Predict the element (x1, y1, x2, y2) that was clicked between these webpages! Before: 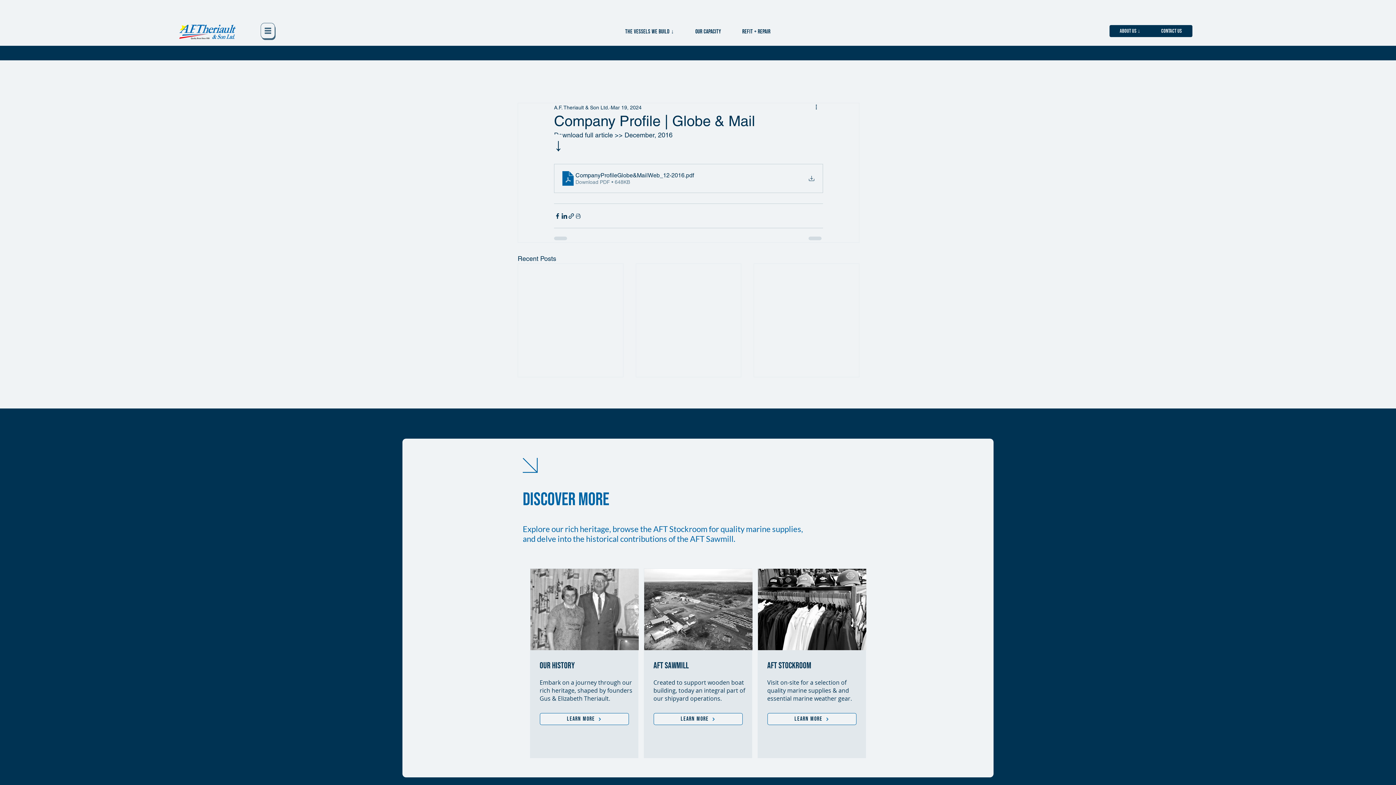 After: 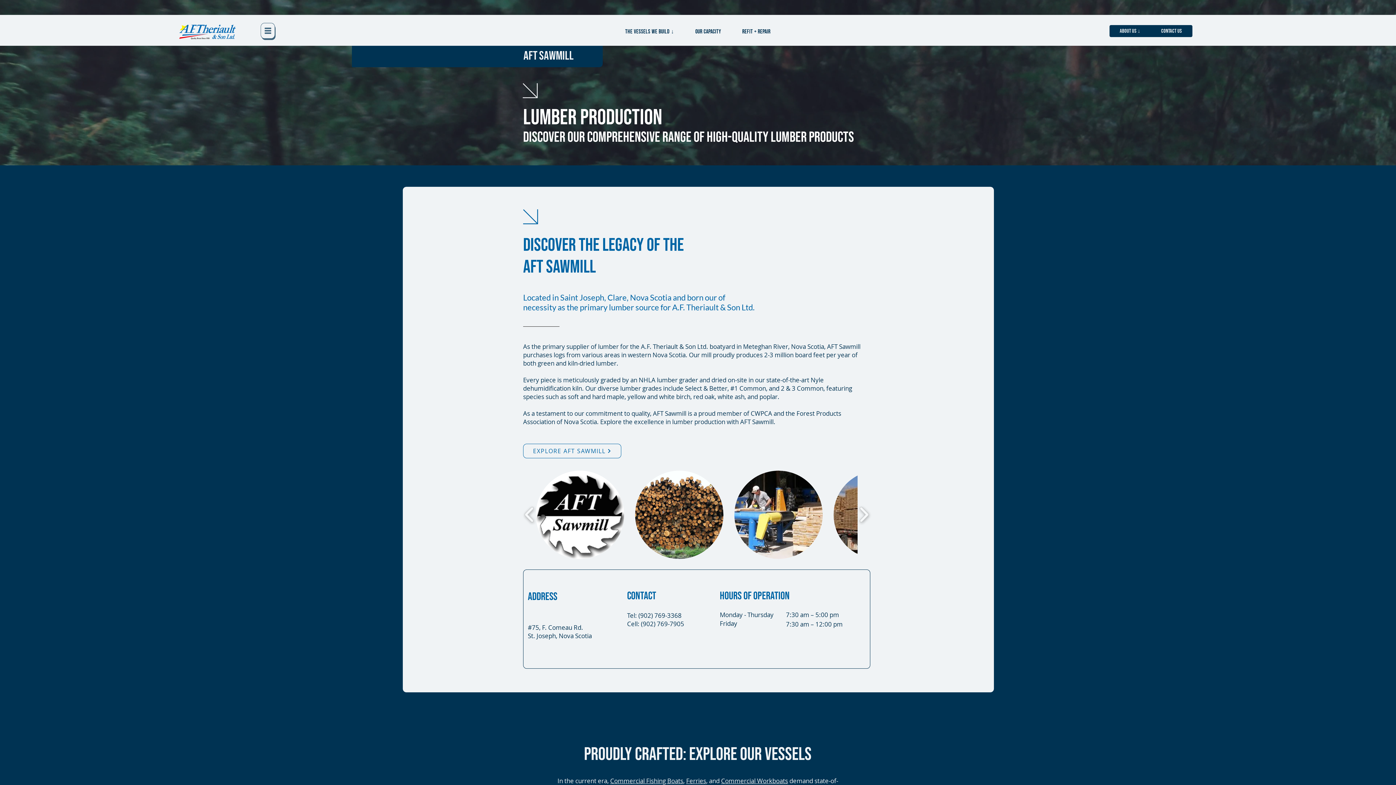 Action: bbox: (653, 713, 742, 725) label: LEARN MORE